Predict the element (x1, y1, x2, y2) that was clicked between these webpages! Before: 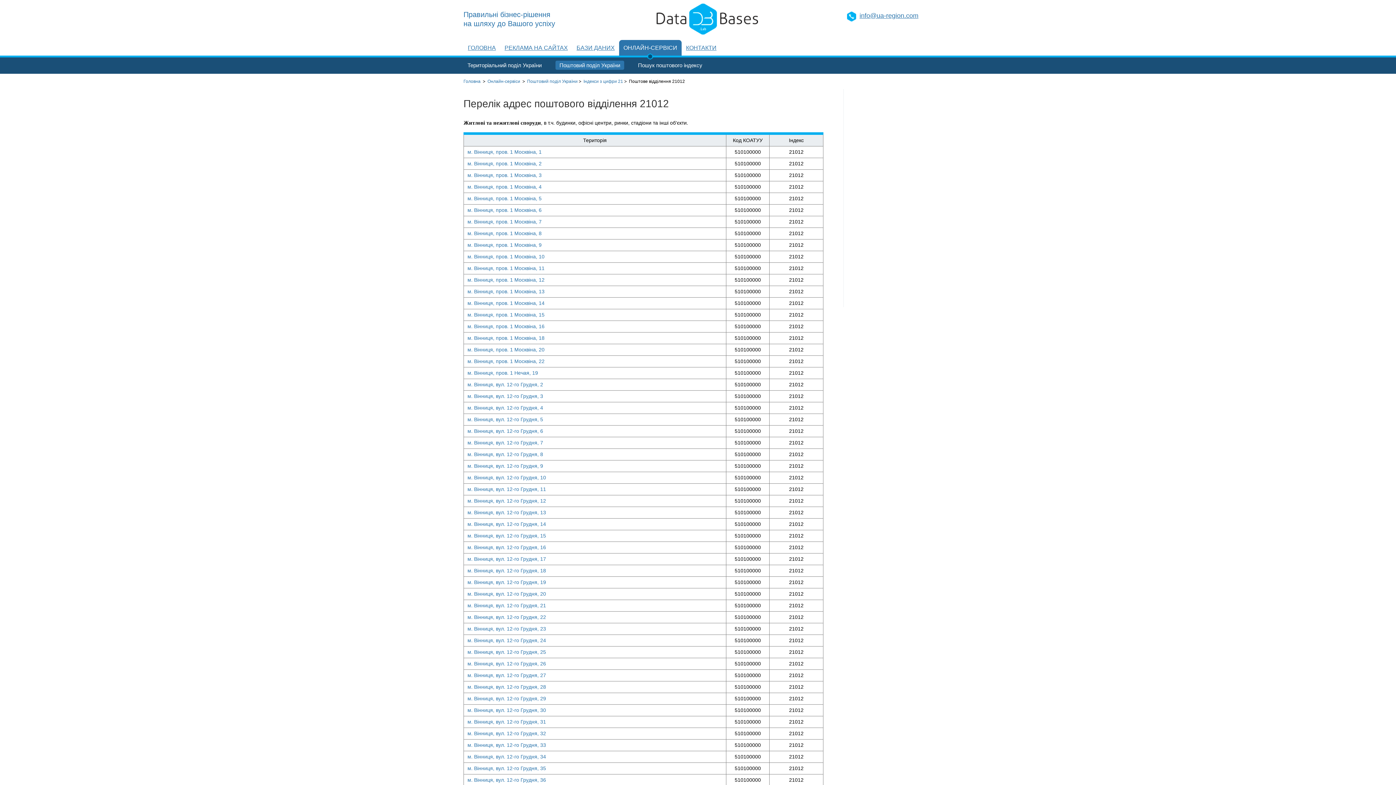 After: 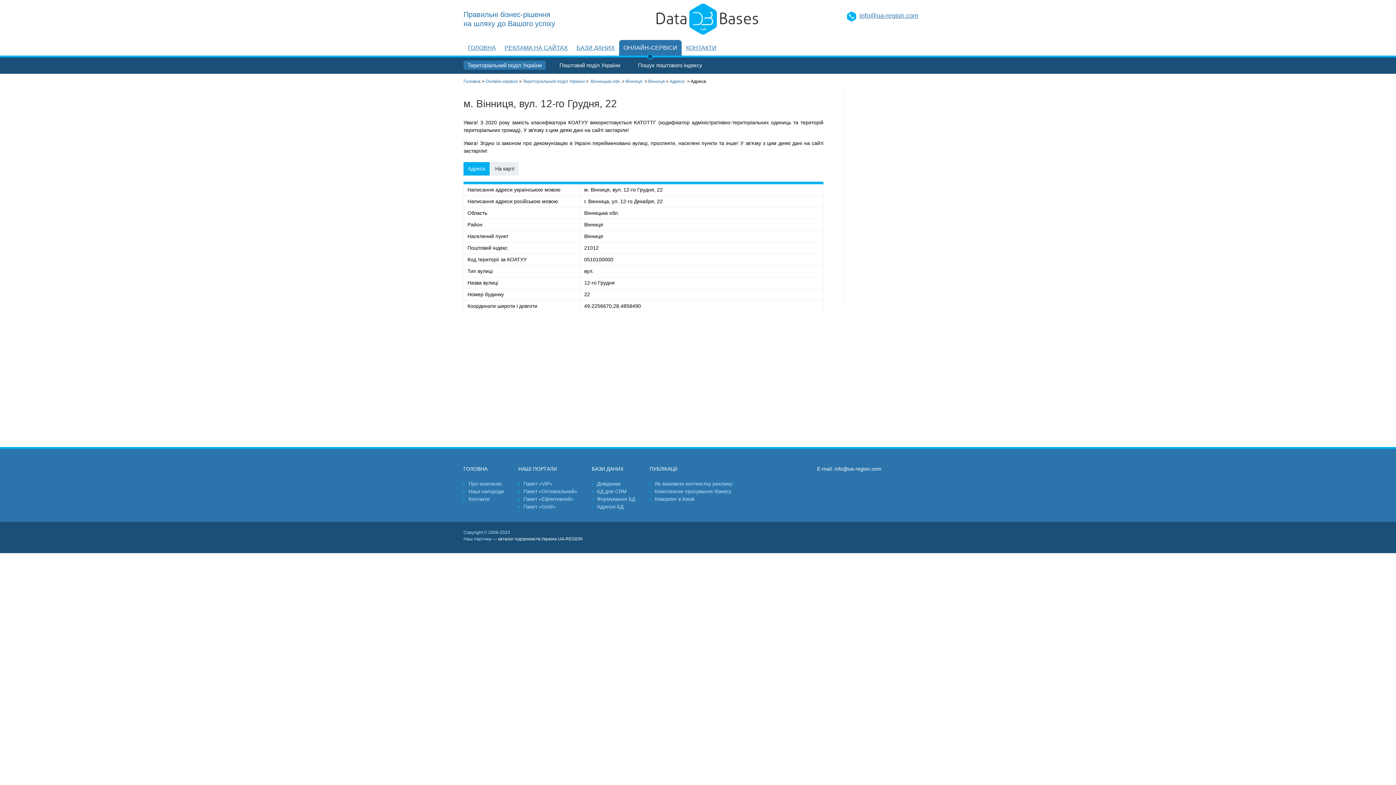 Action: bbox: (467, 614, 546, 620) label: м. Вінниця, вул. 12-го Грудня, 22